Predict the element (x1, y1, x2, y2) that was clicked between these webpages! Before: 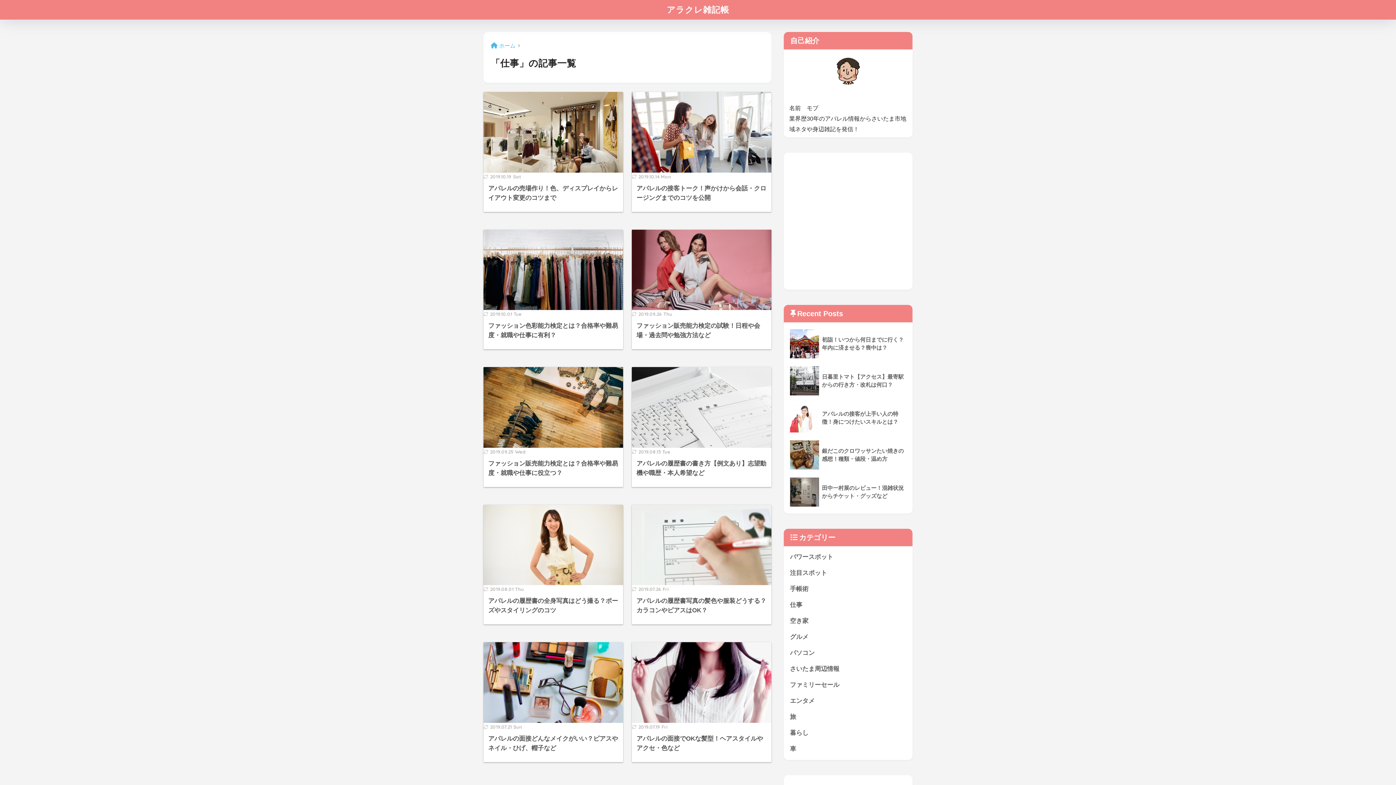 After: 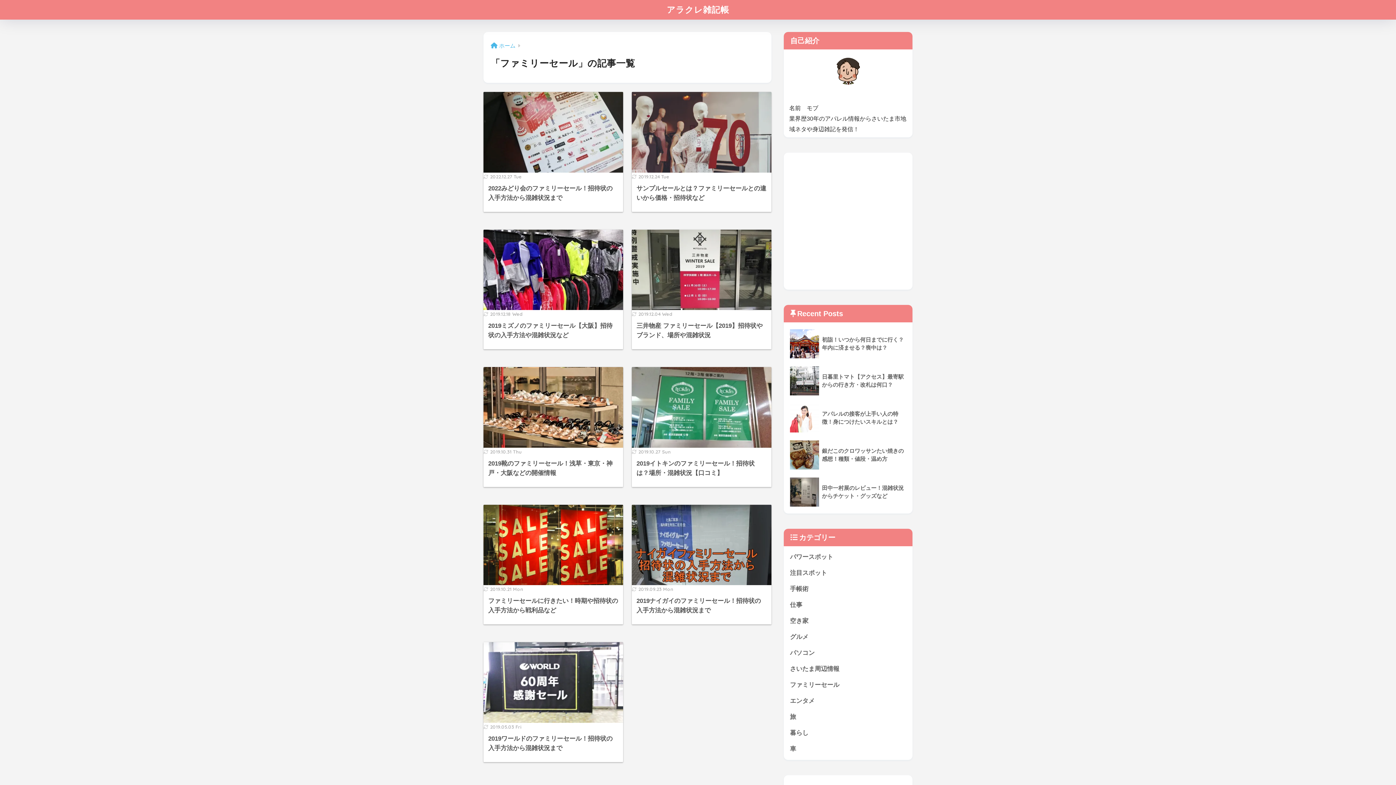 Action: bbox: (787, 677, 909, 693) label: ファミリーセール